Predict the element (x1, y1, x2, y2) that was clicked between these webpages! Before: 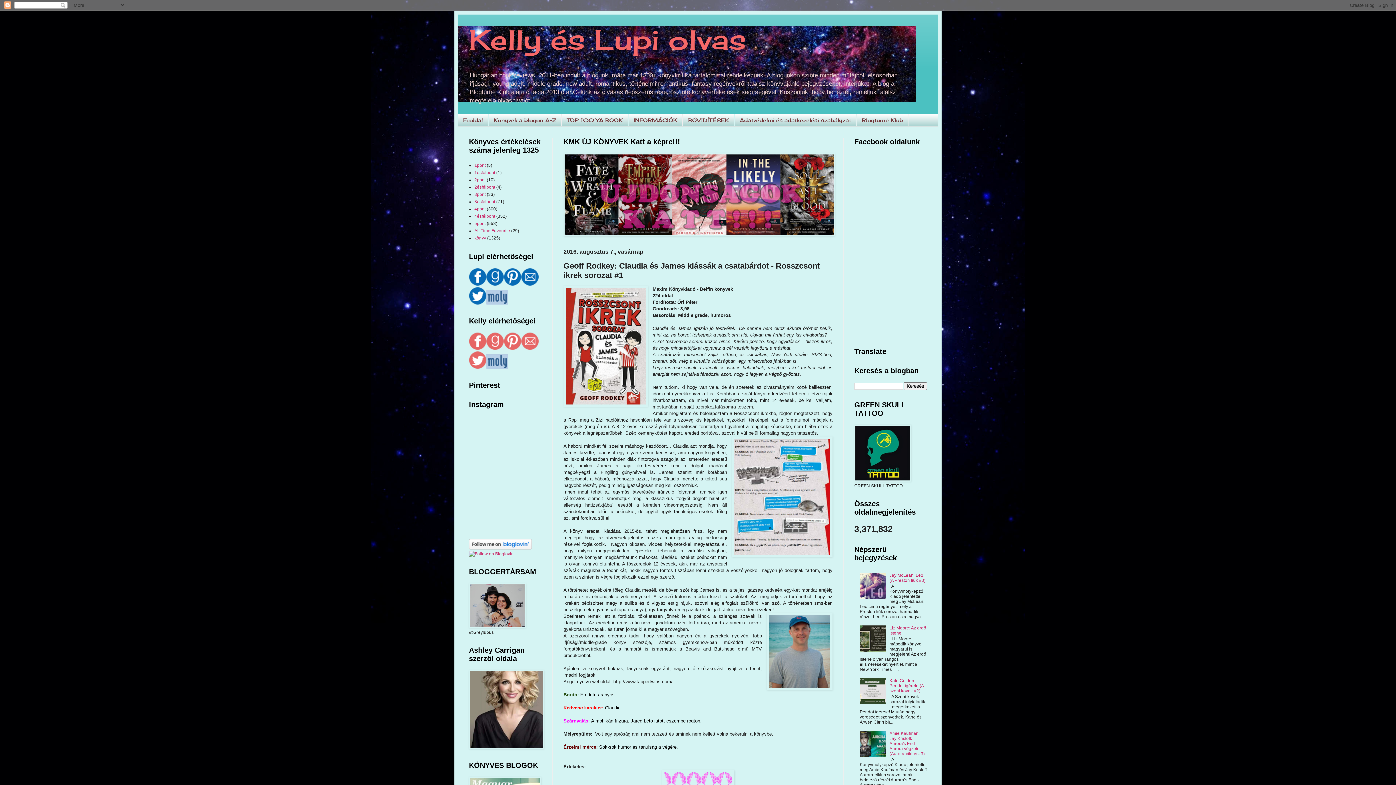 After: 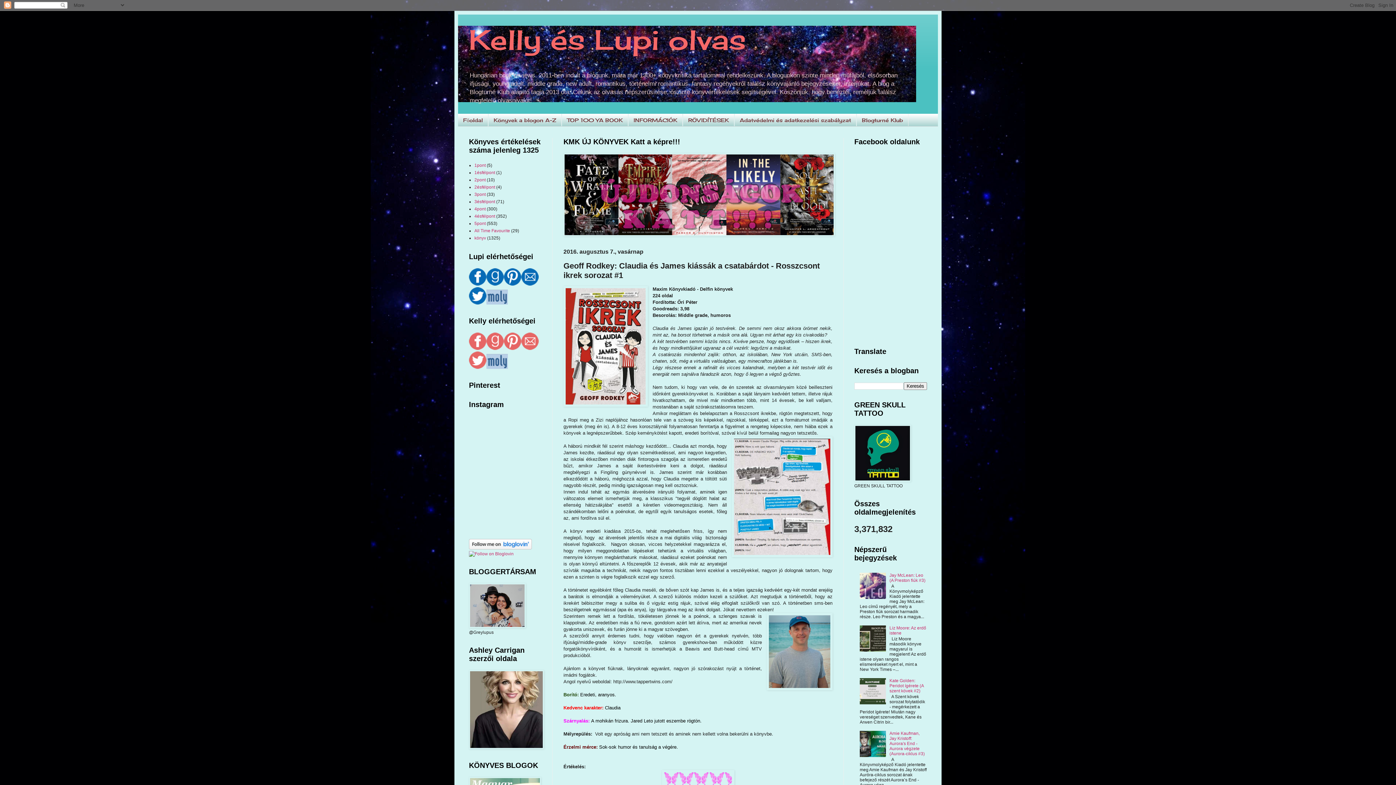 Action: bbox: (521, 346, 538, 351)